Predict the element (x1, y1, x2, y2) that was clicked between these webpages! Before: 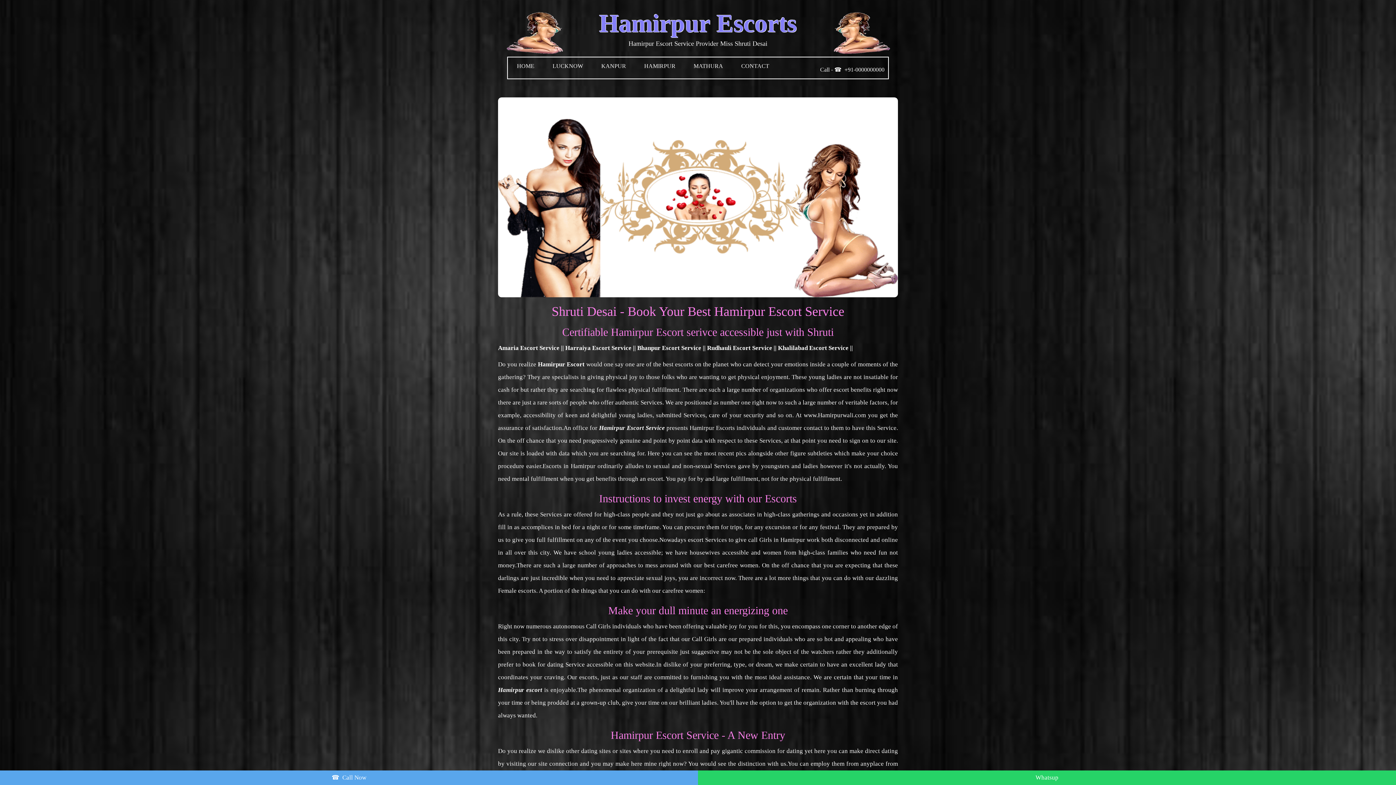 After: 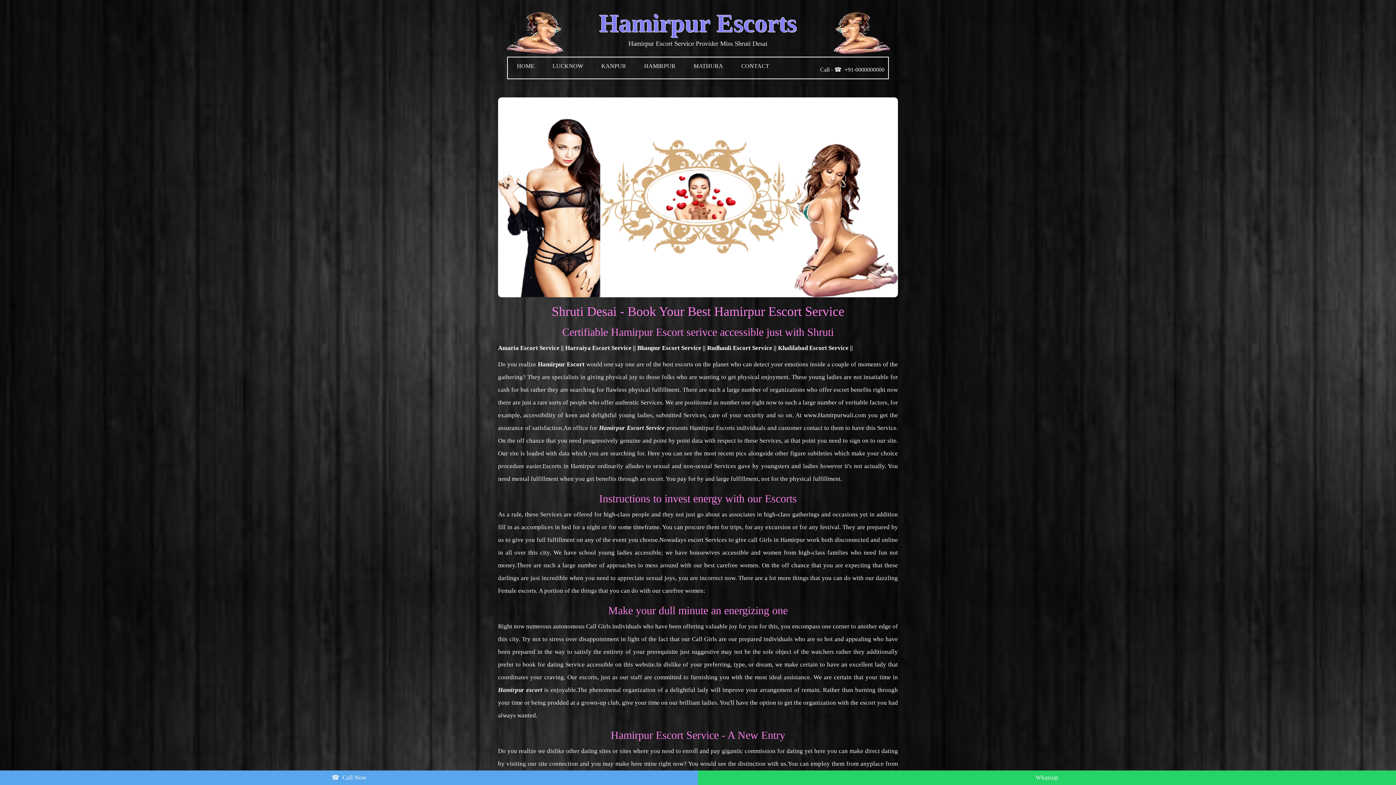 Action: label: call Girls in Hamirpur bbox: (748, 536, 805, 543)